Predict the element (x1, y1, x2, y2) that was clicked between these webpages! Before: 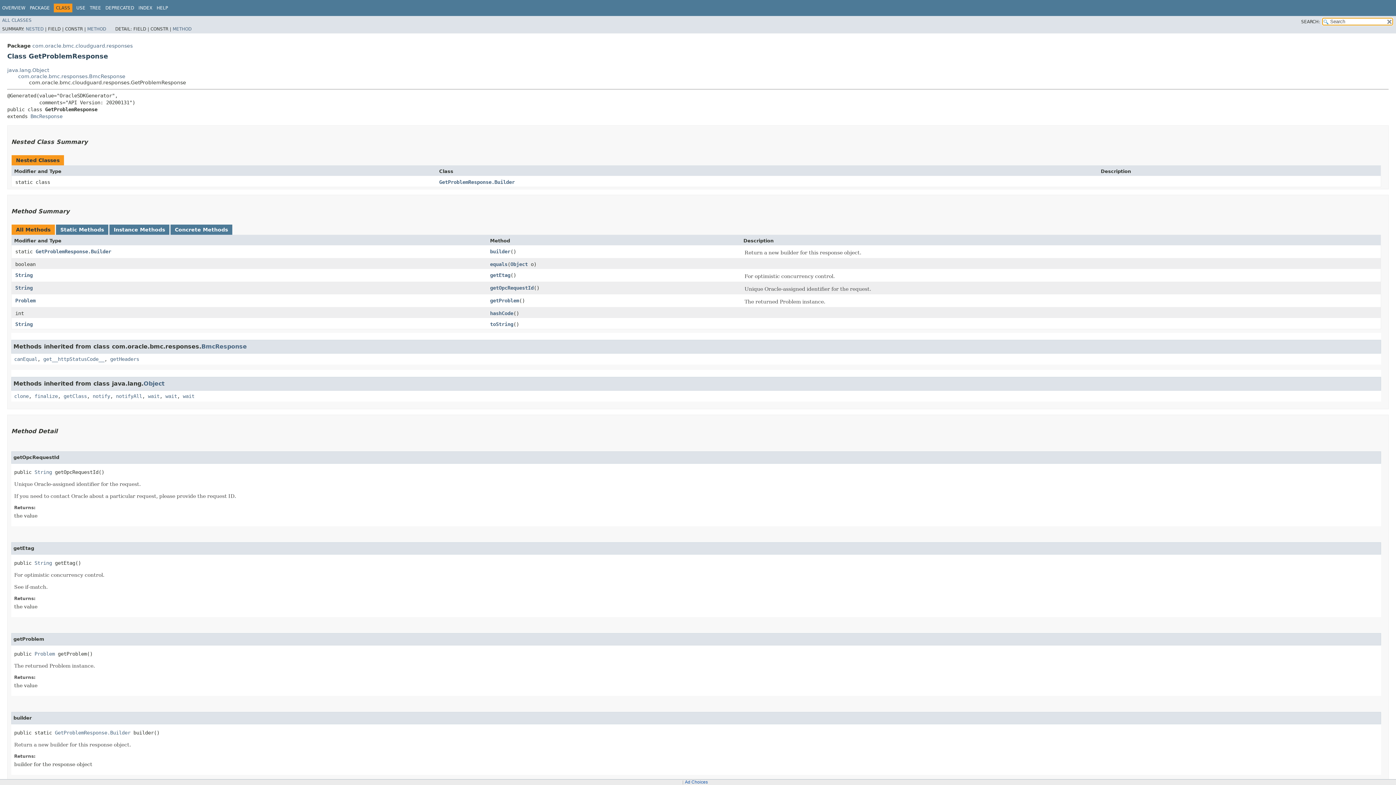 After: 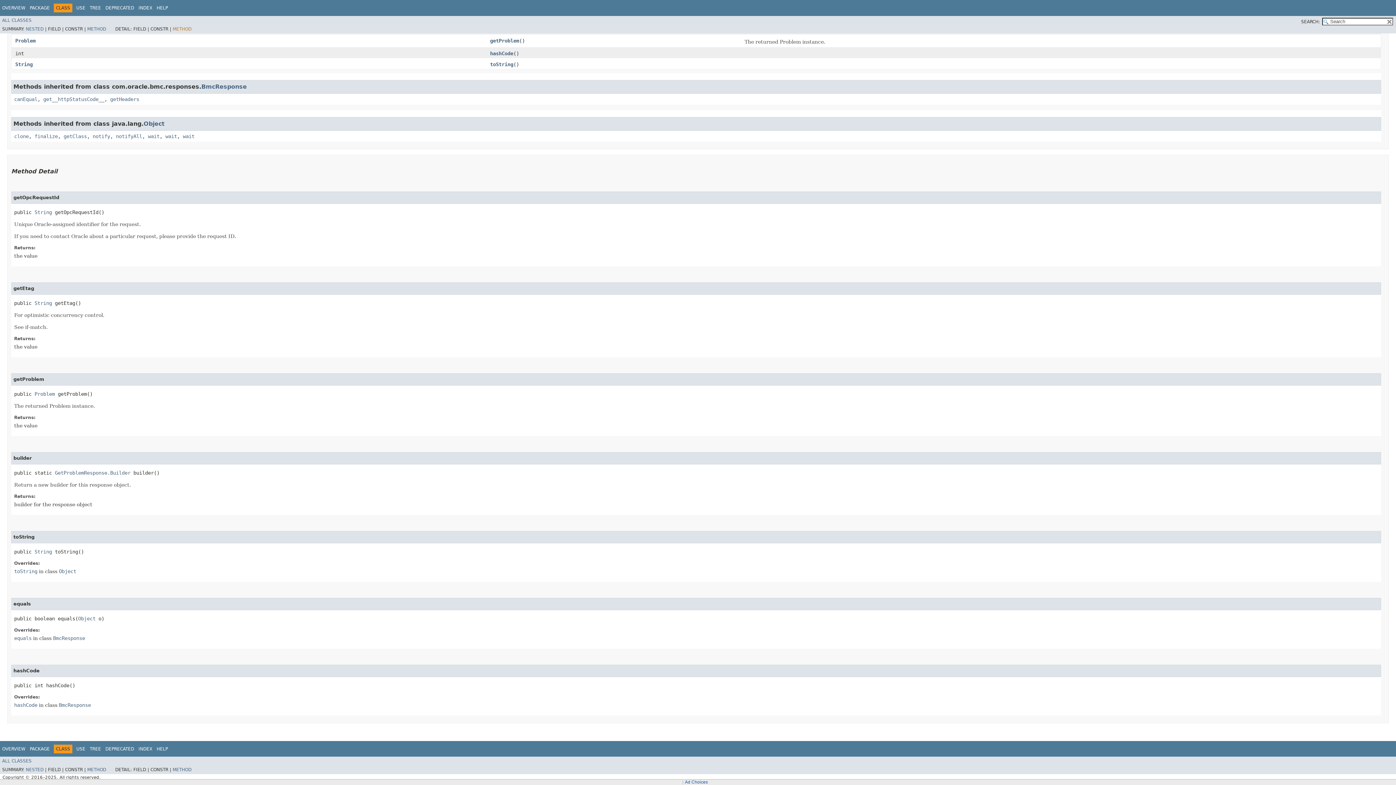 Action: label: METHOD bbox: (172, 26, 191, 31)